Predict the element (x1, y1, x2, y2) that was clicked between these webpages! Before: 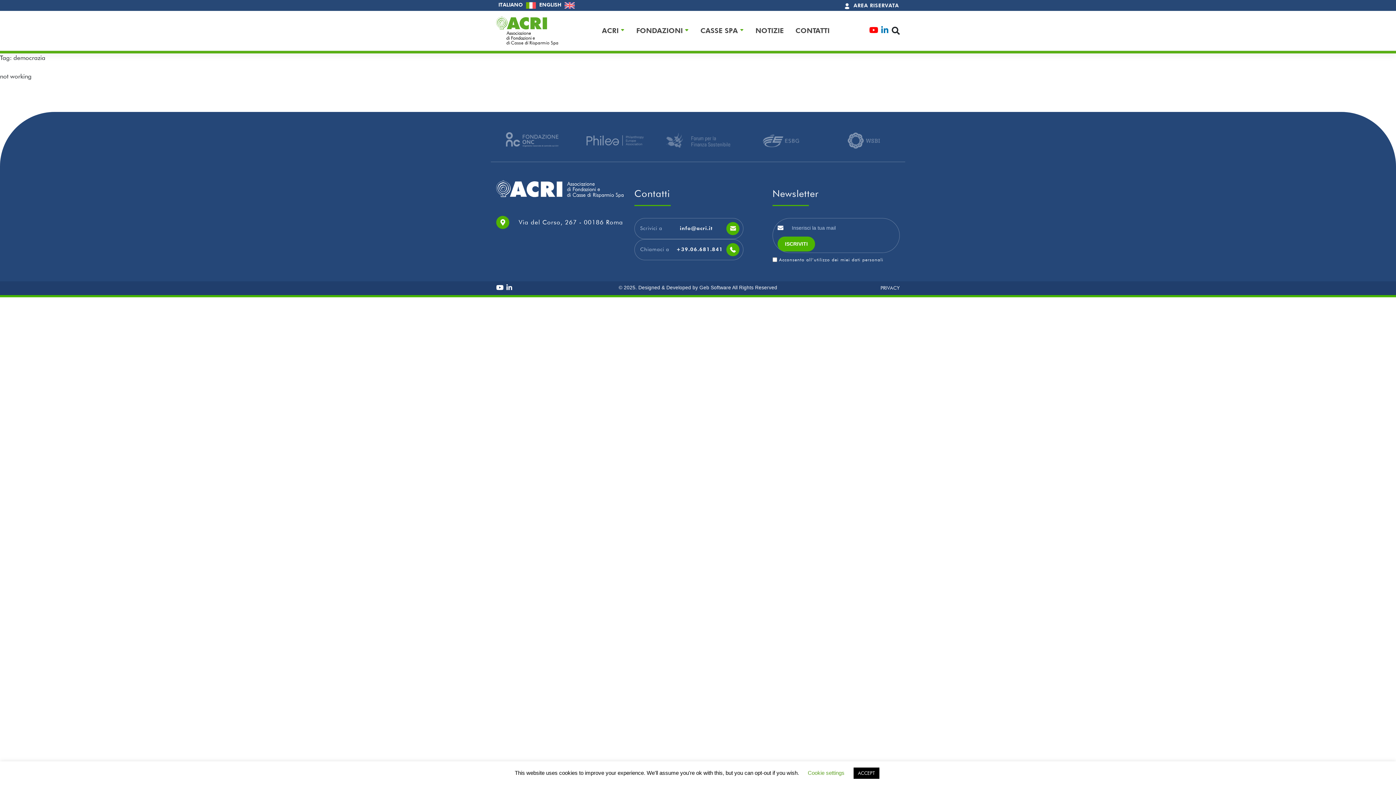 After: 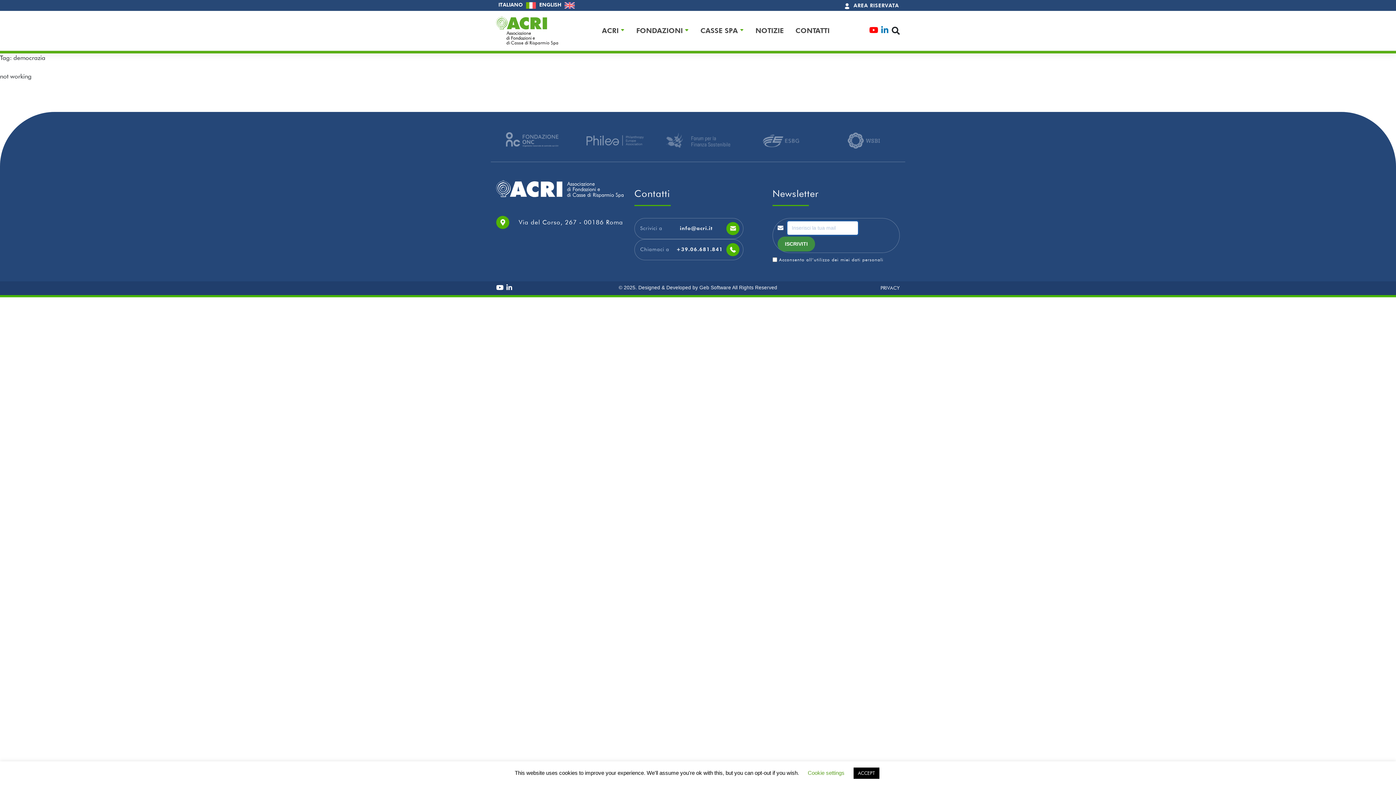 Action: label: ISCRIVITI bbox: (777, 236, 815, 251)